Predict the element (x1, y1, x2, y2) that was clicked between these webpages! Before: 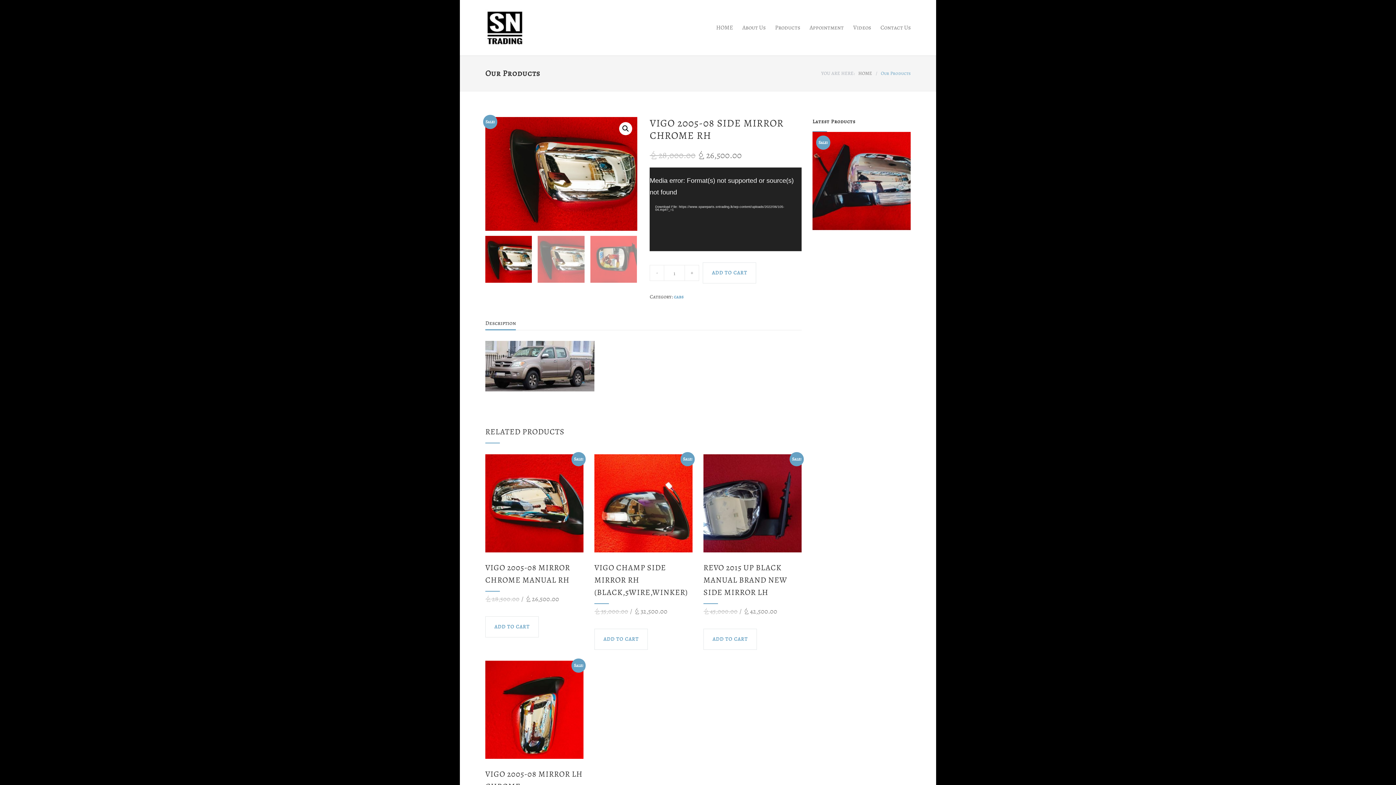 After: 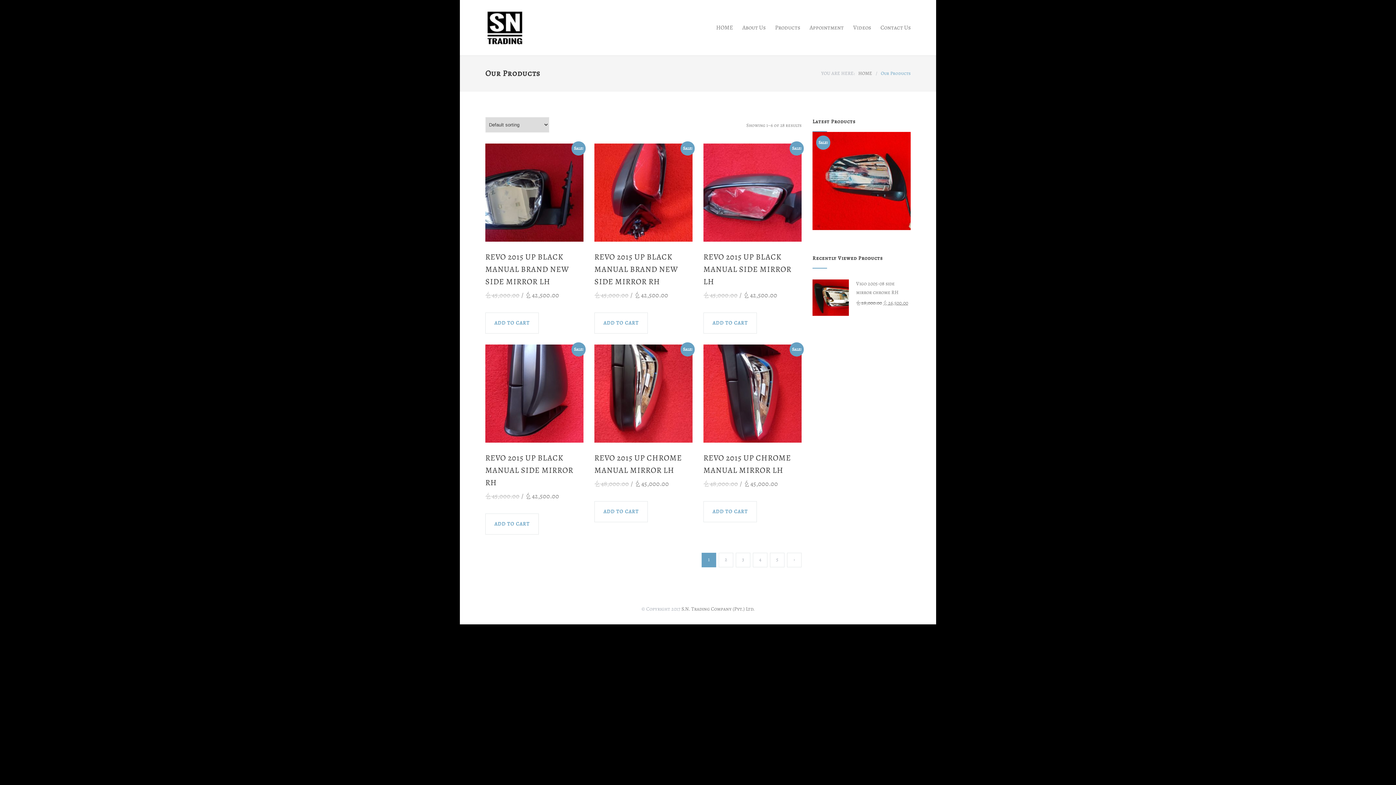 Action: label: cabs bbox: (673, 293, 683, 299)